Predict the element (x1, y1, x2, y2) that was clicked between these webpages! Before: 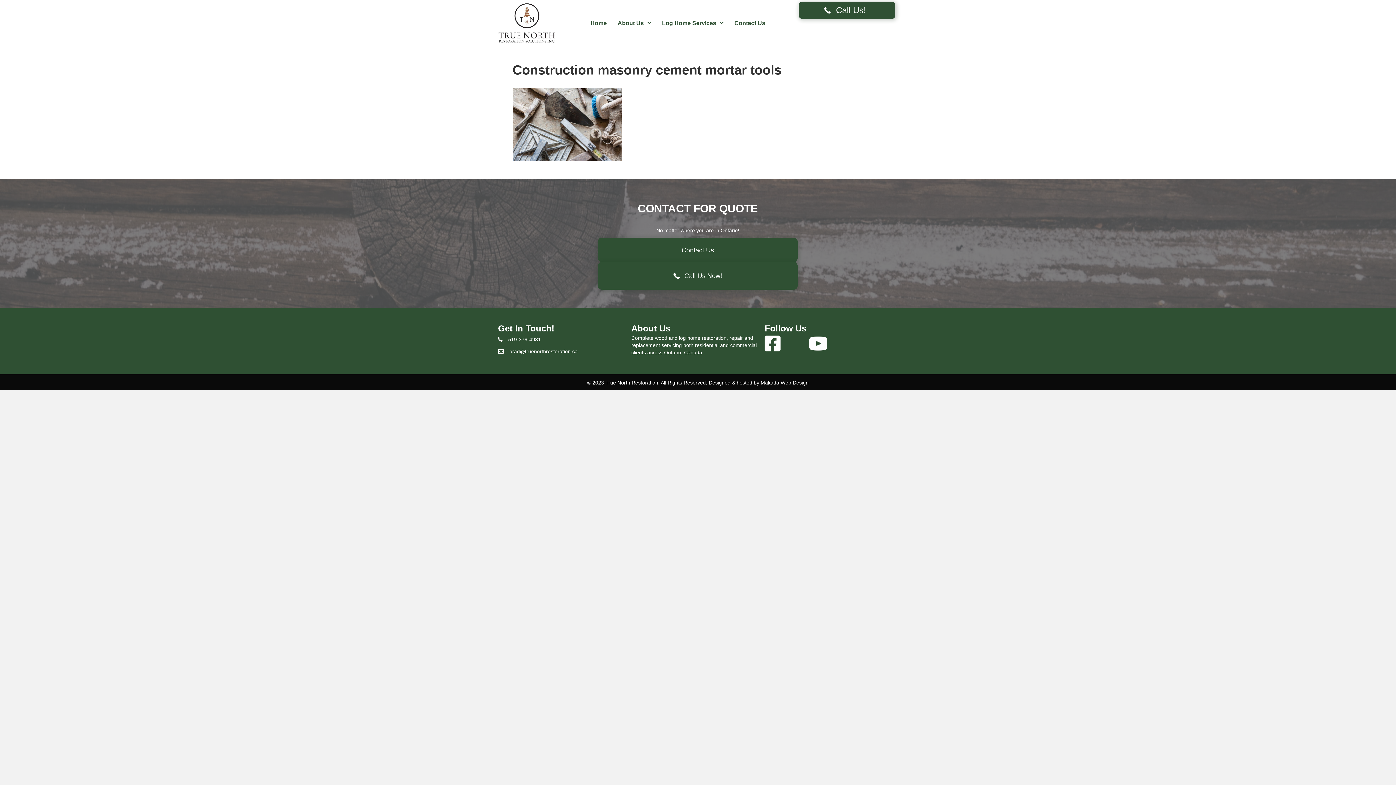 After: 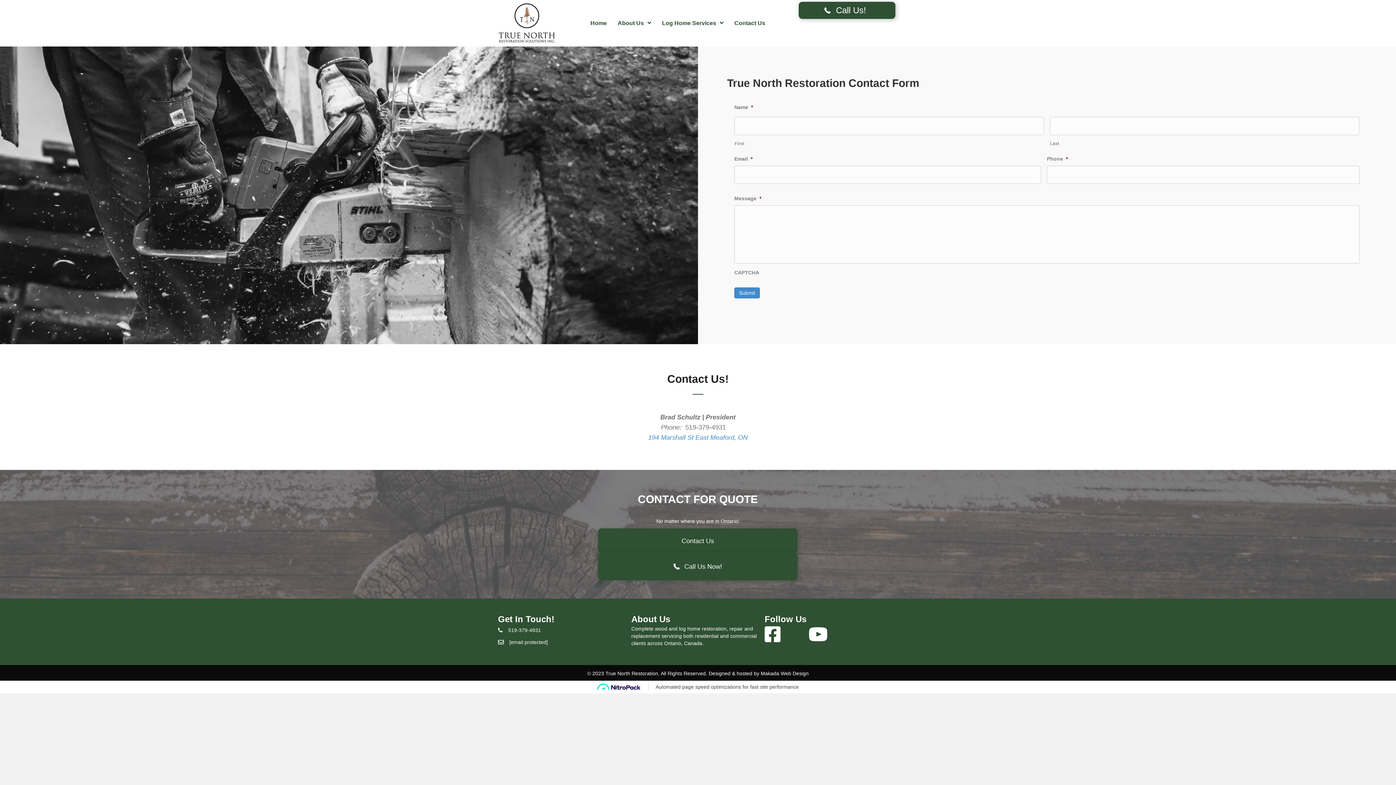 Action: bbox: (730, 16, 769, 29) label: Contact Us